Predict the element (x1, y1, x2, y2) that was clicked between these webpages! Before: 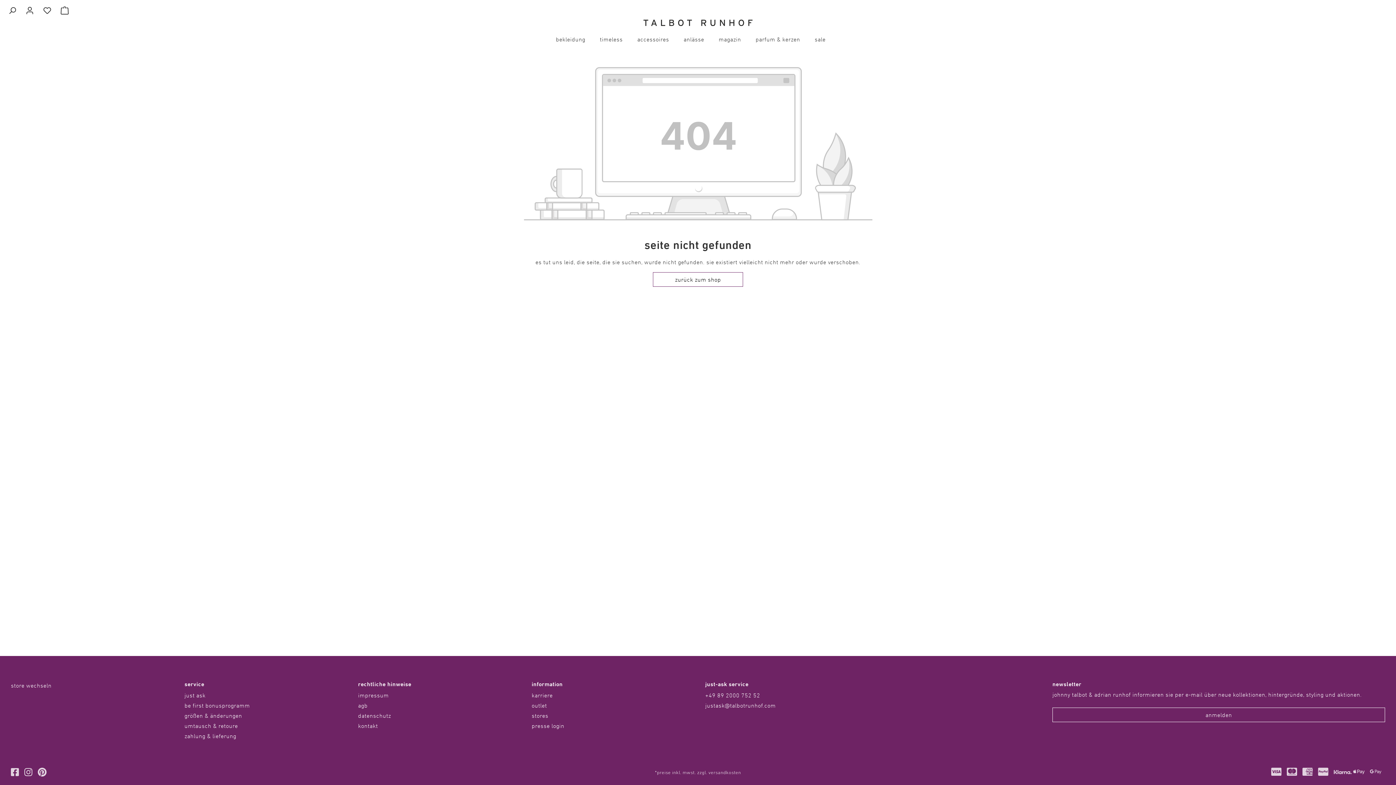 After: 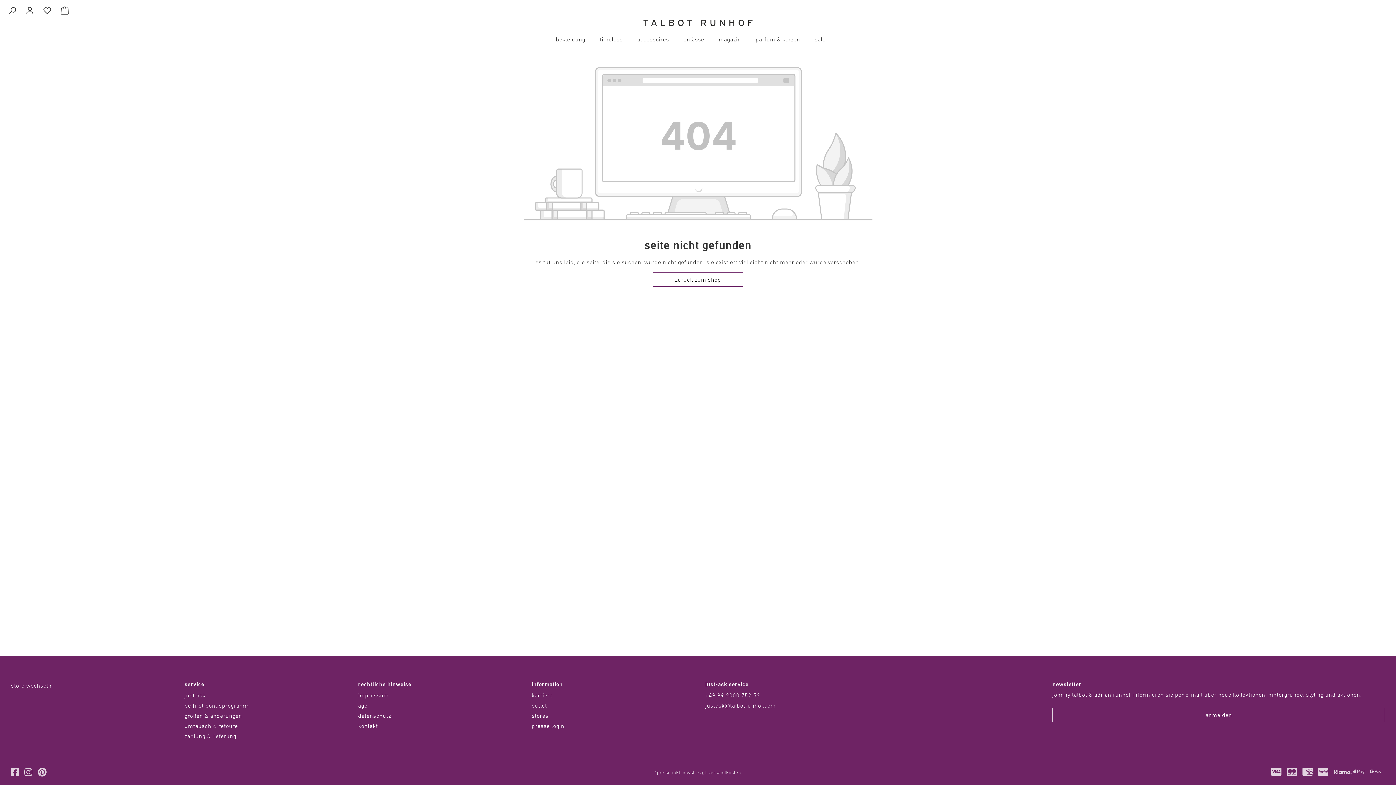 Action: label: presse login bbox: (531, 722, 564, 729)